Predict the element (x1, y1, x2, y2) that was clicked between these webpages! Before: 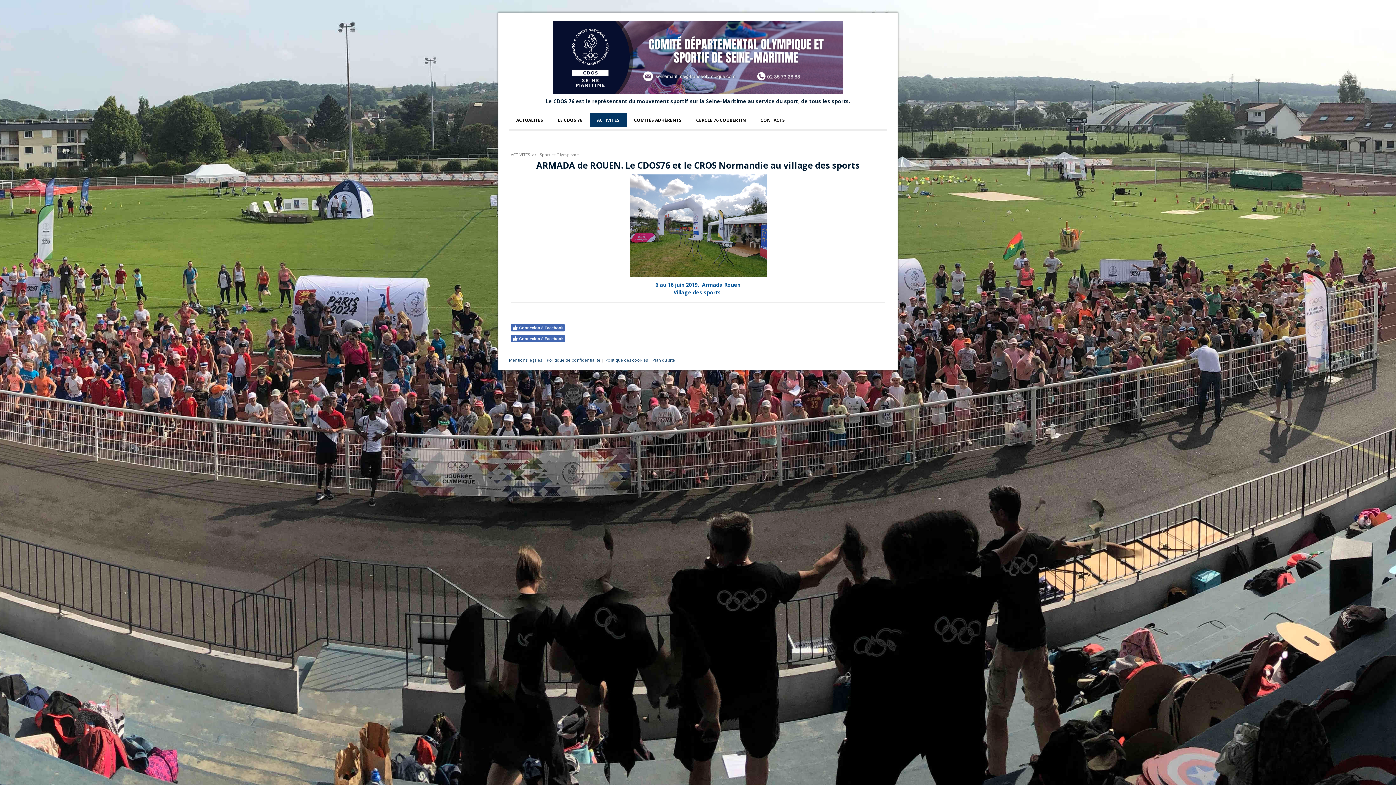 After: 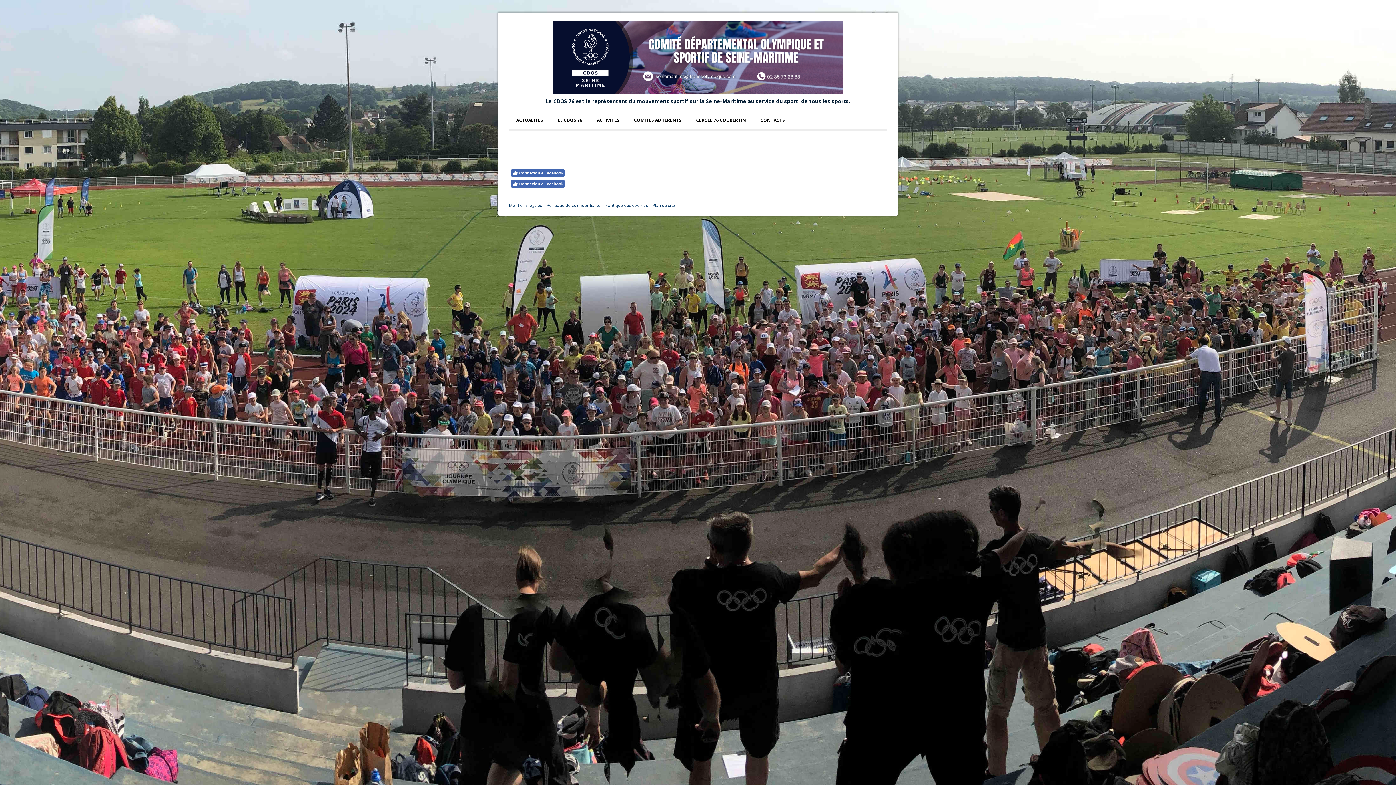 Action: bbox: (509, 357, 542, 362) label: Mentions légales